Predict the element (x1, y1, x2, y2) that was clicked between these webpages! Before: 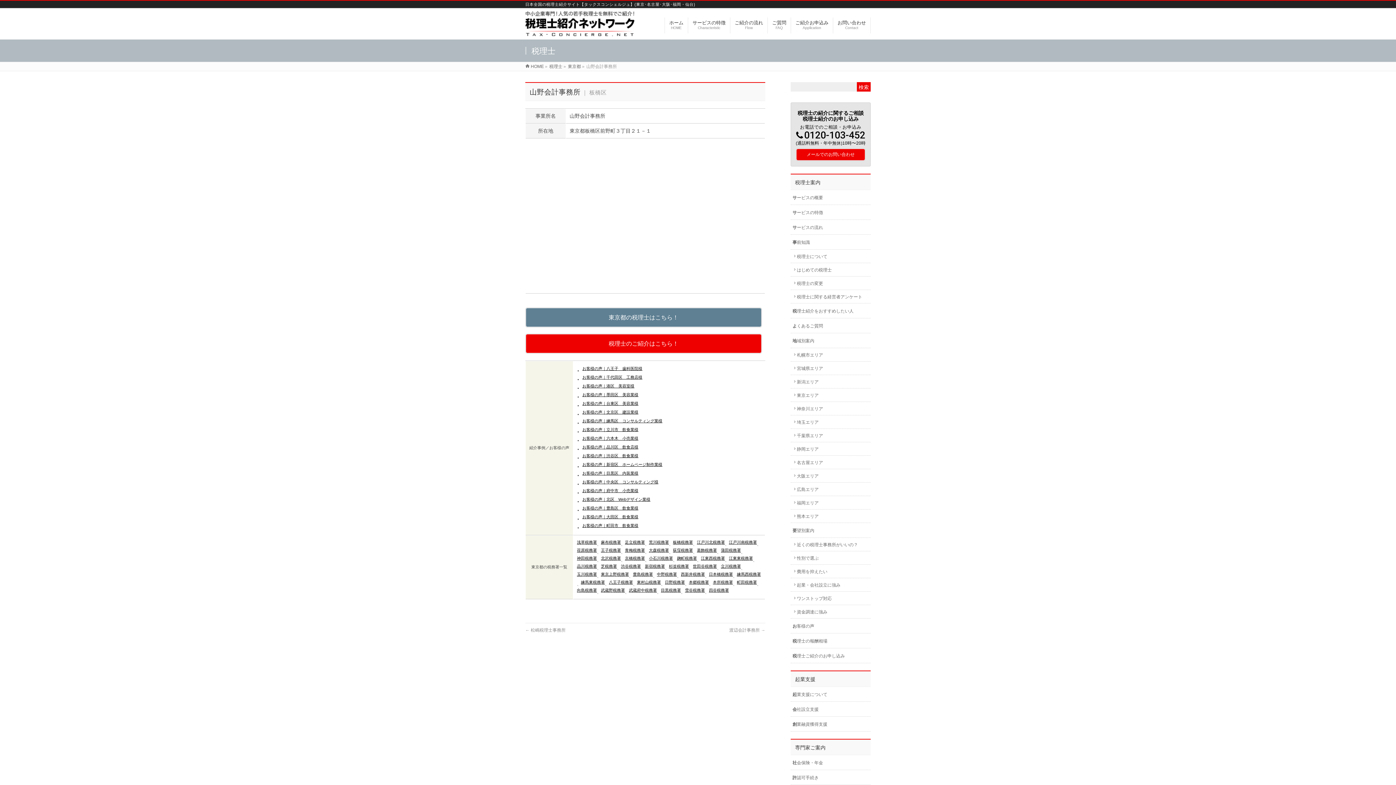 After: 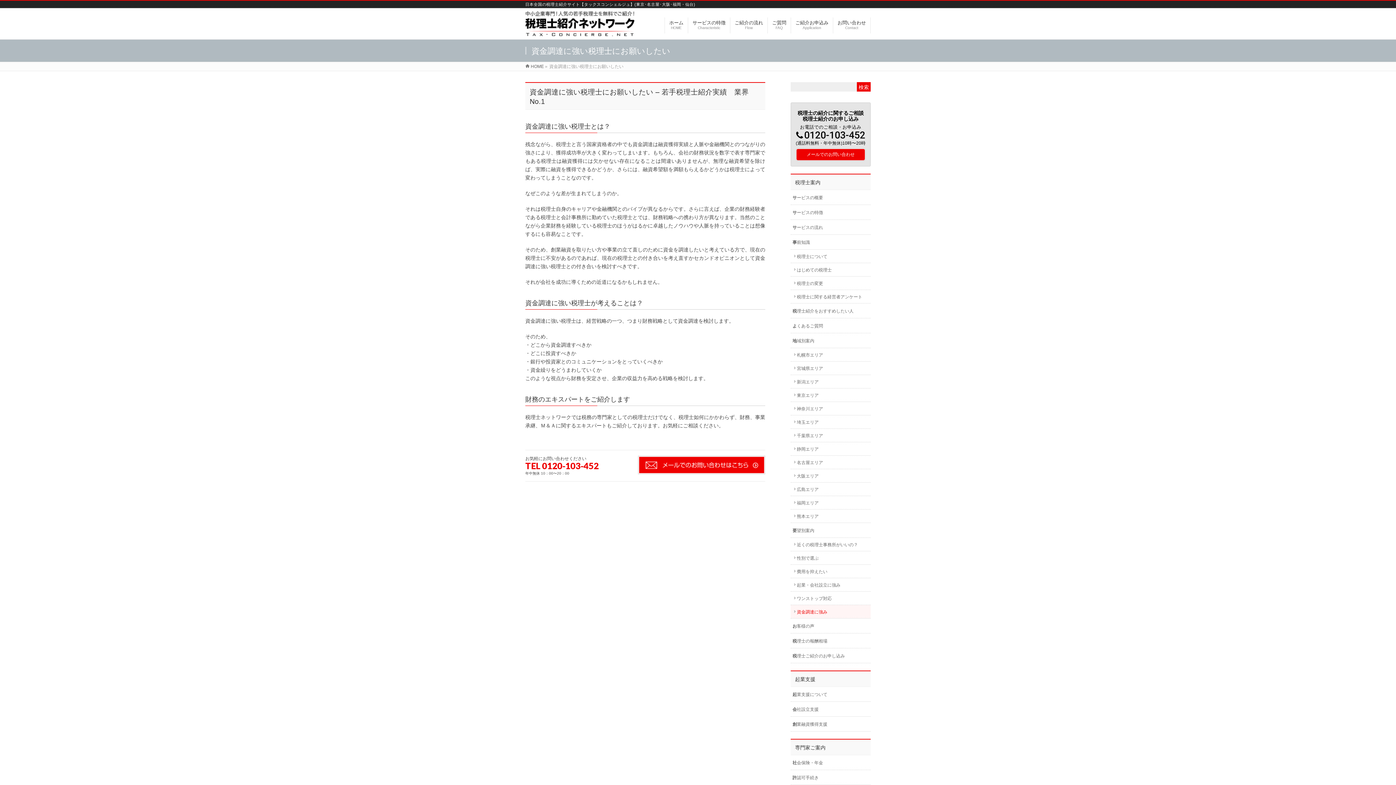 Action: label: 資金調達に強み bbox: (790, 605, 870, 618)